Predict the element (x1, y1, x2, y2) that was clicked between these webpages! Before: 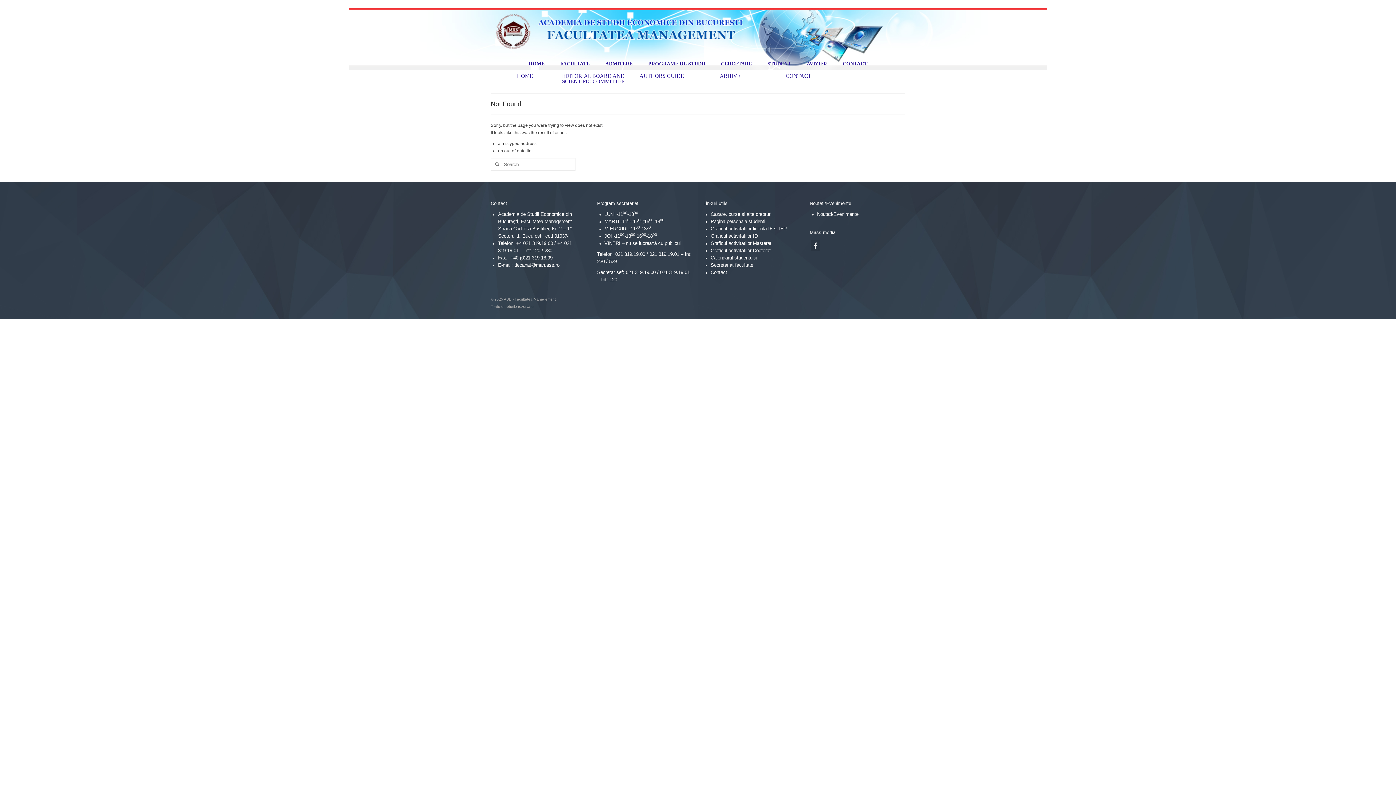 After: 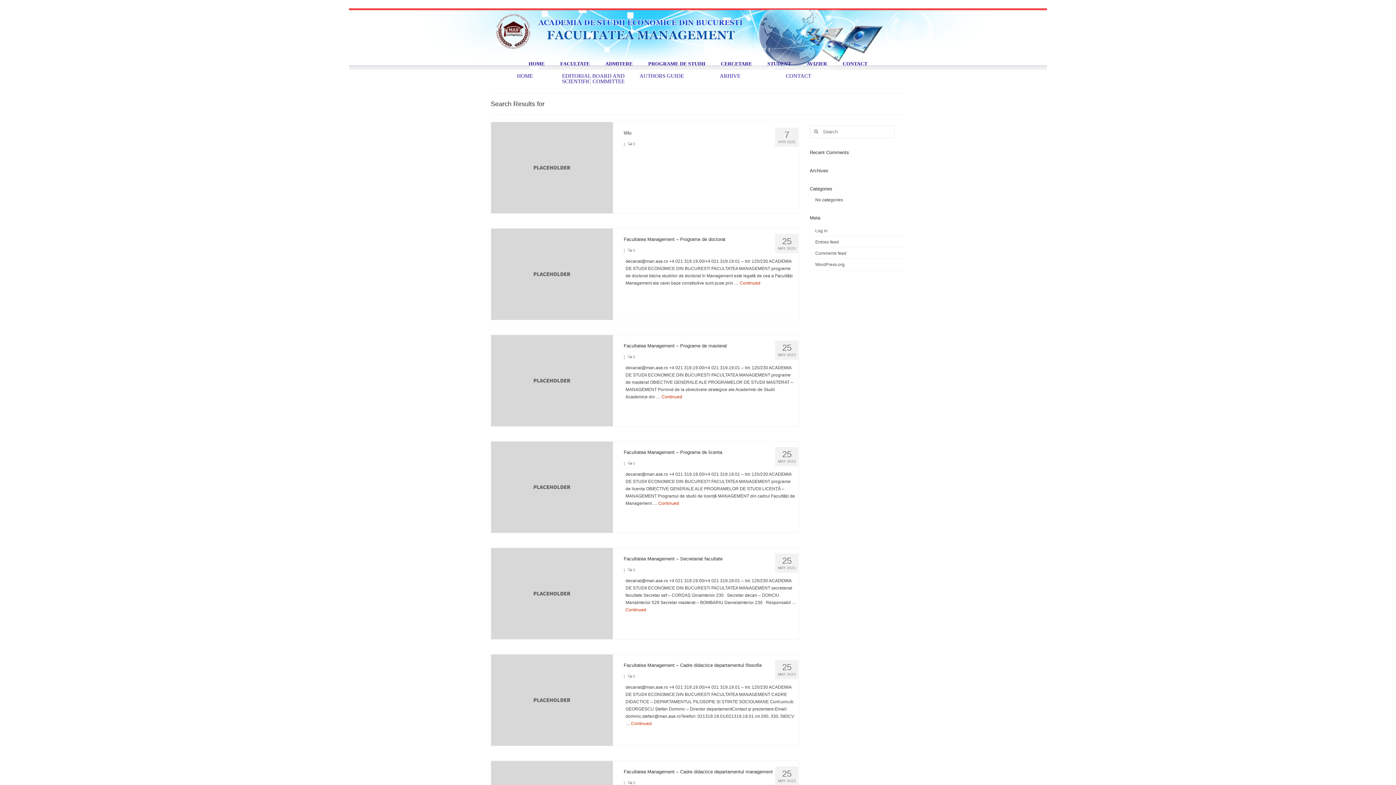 Action: bbox: (490, 158, 501, 170)